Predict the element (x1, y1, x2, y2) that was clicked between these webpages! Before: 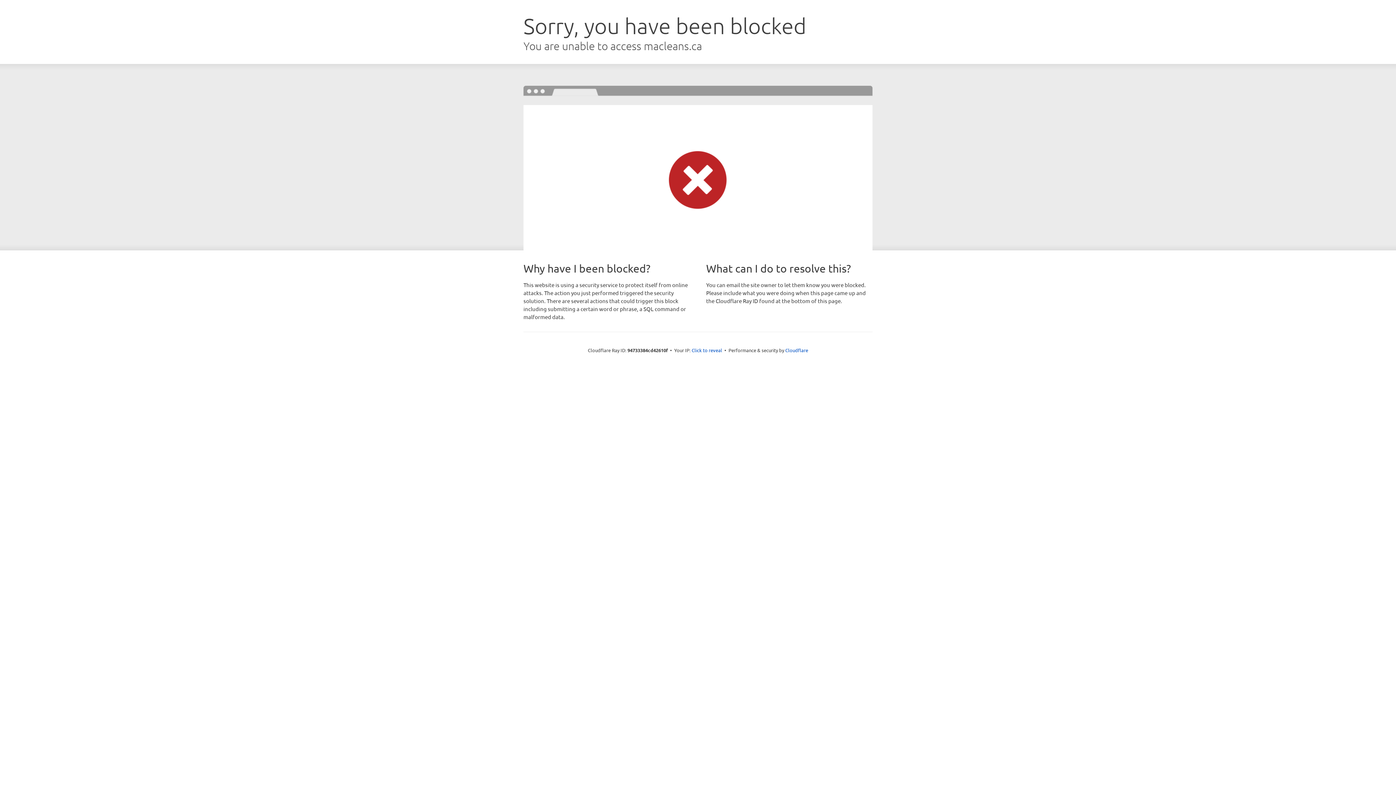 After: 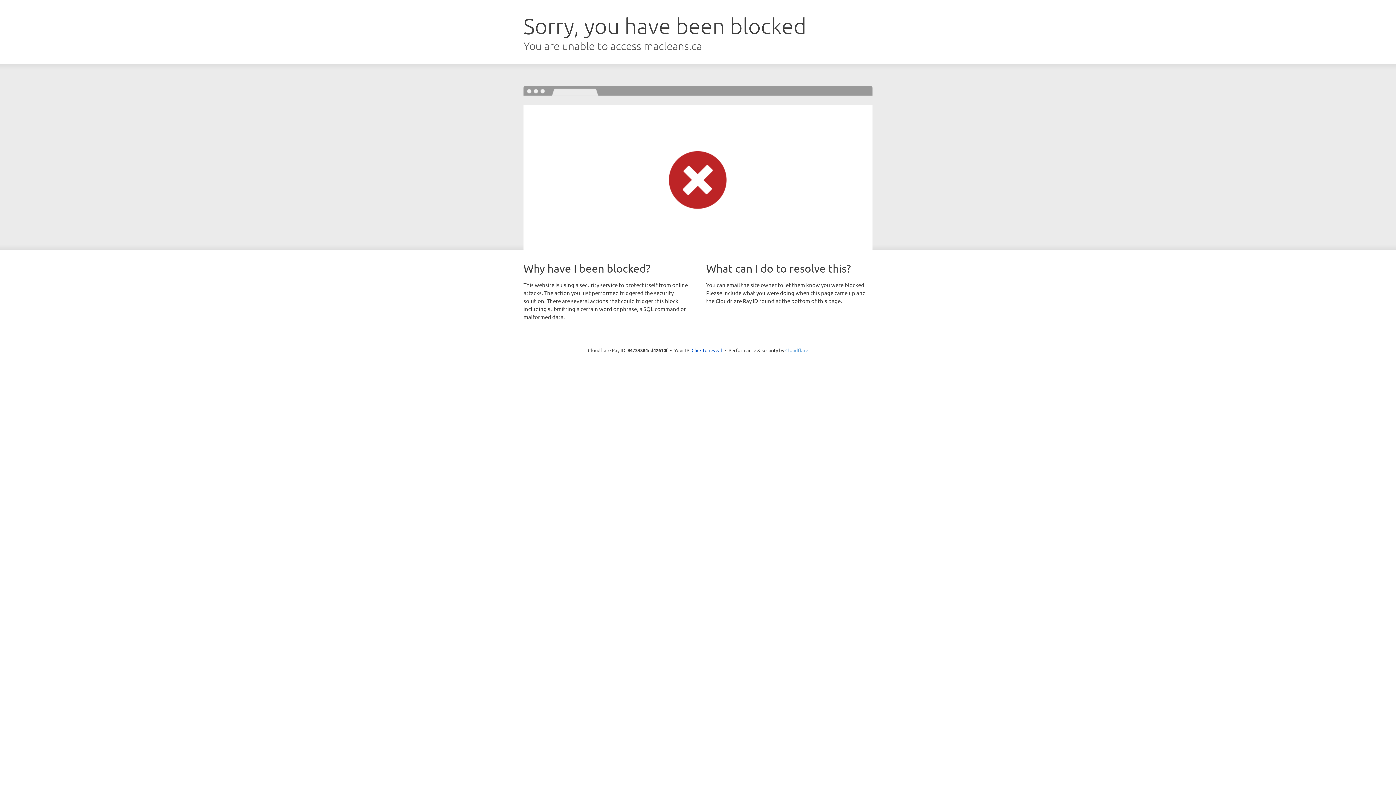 Action: bbox: (785, 347, 808, 353) label: Cloudflare